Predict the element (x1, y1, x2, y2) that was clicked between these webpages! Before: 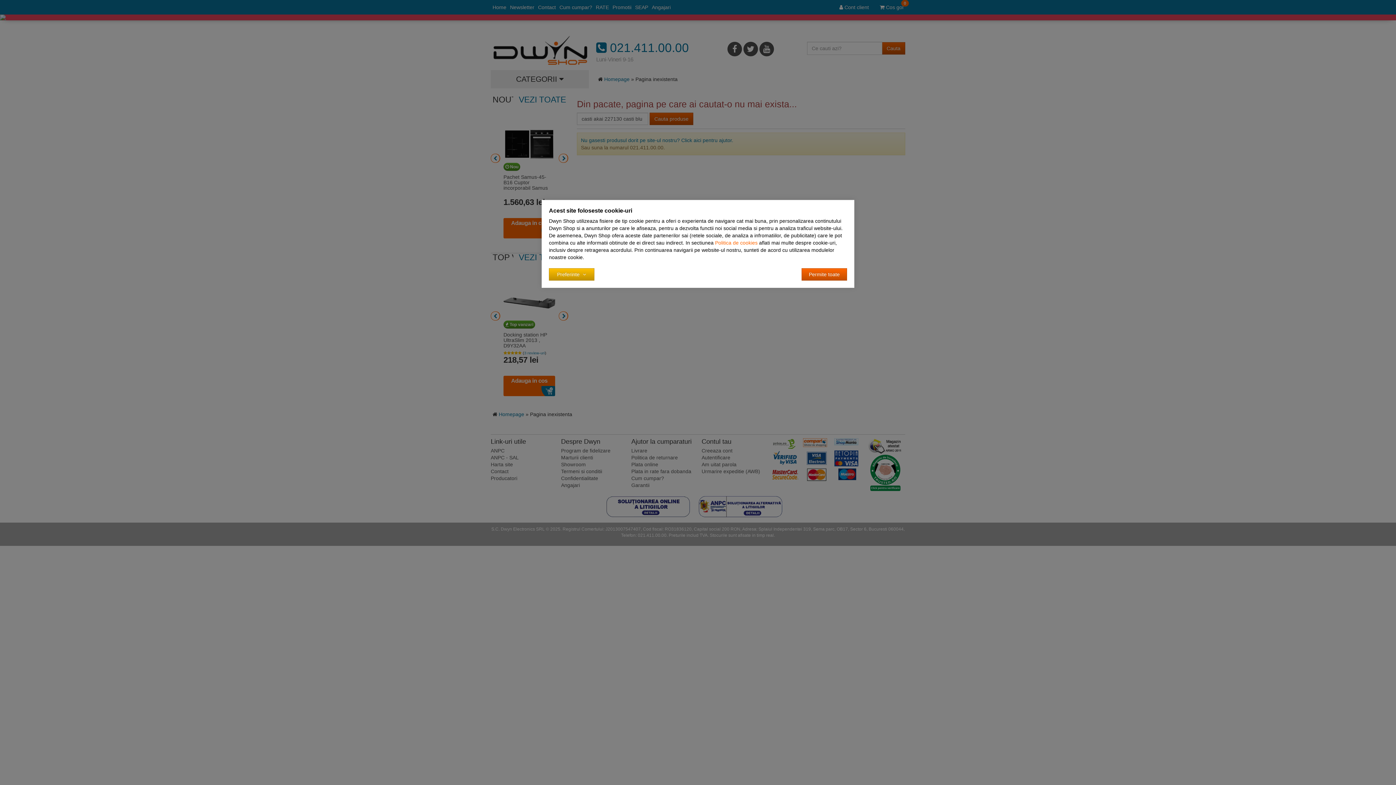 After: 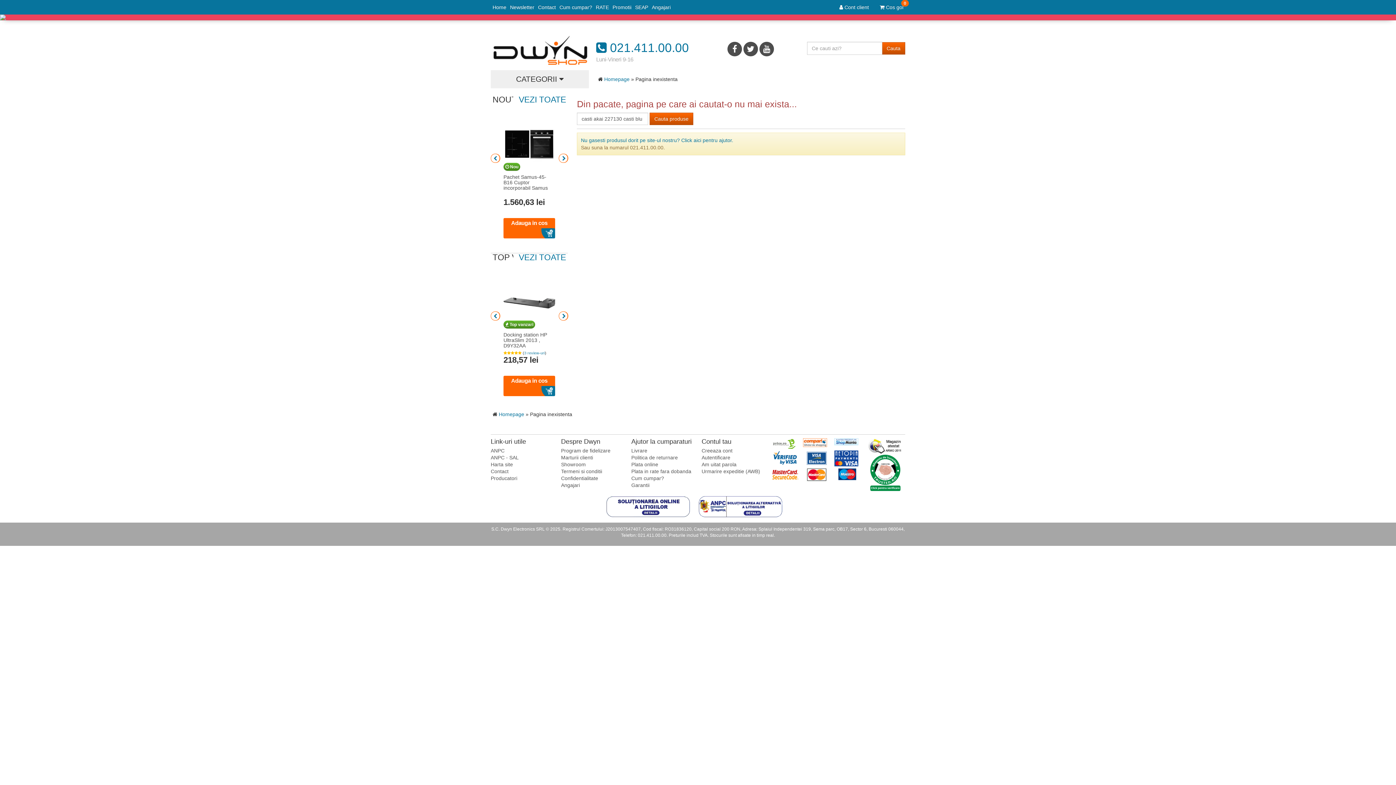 Action: label: Accept-all bbox: (801, 268, 847, 280)